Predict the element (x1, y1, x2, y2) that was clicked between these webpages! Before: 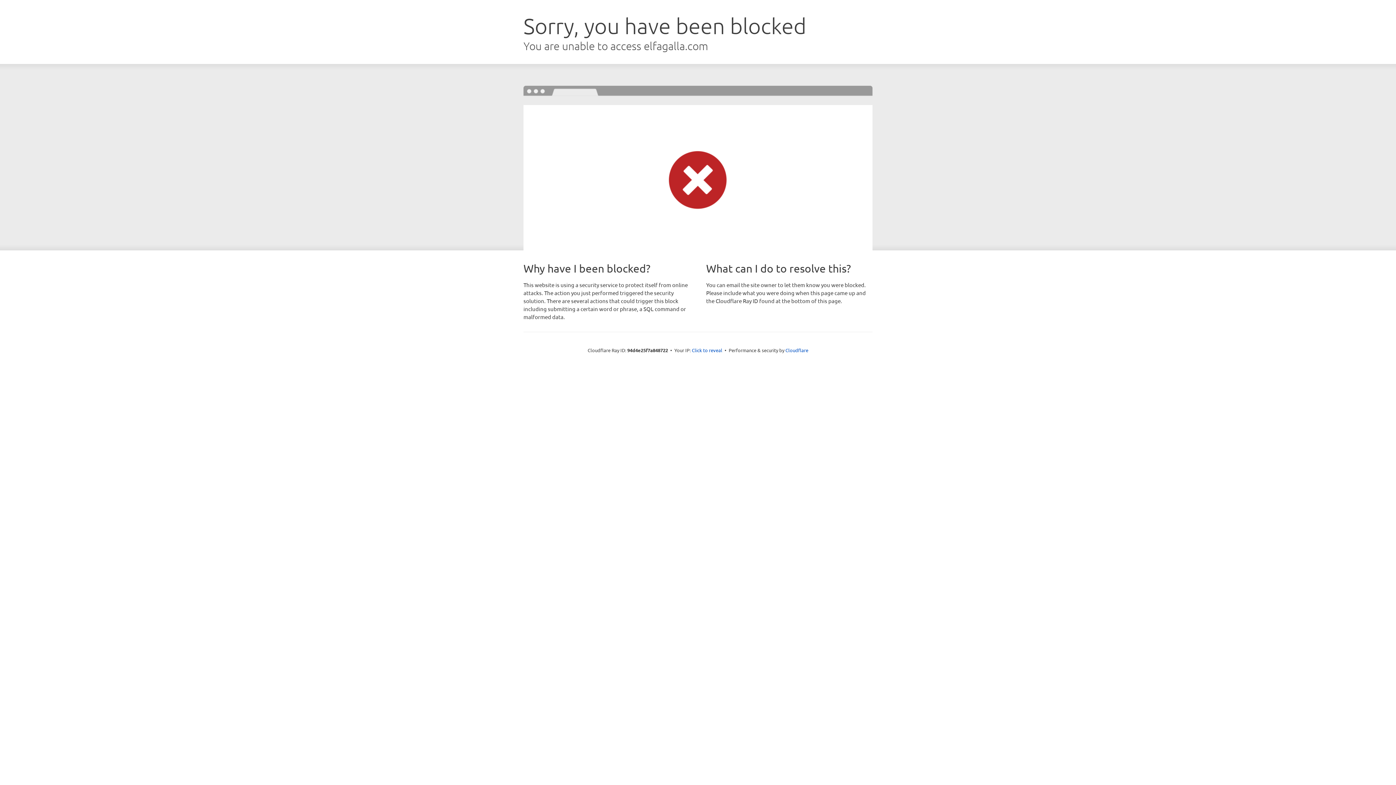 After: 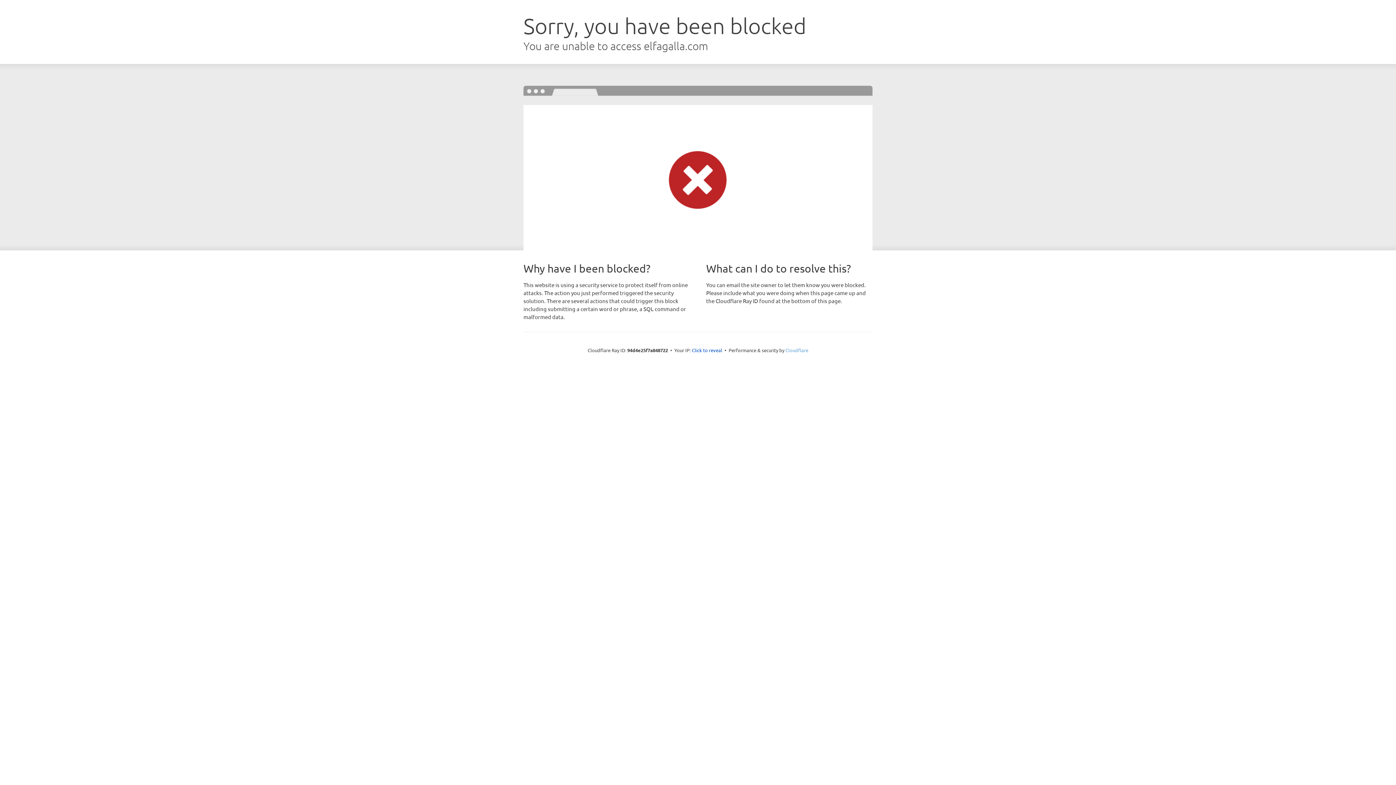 Action: label: Cloudflare bbox: (785, 347, 808, 353)